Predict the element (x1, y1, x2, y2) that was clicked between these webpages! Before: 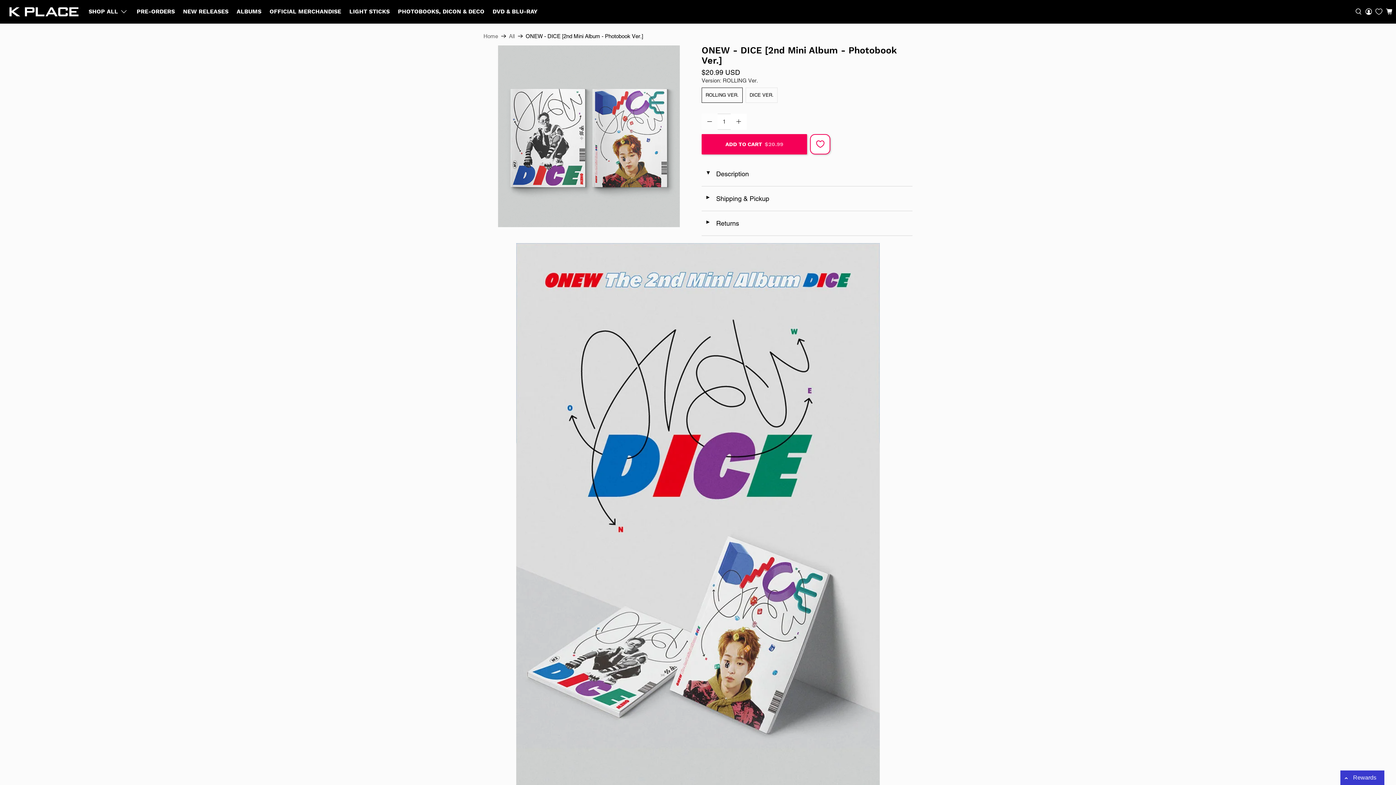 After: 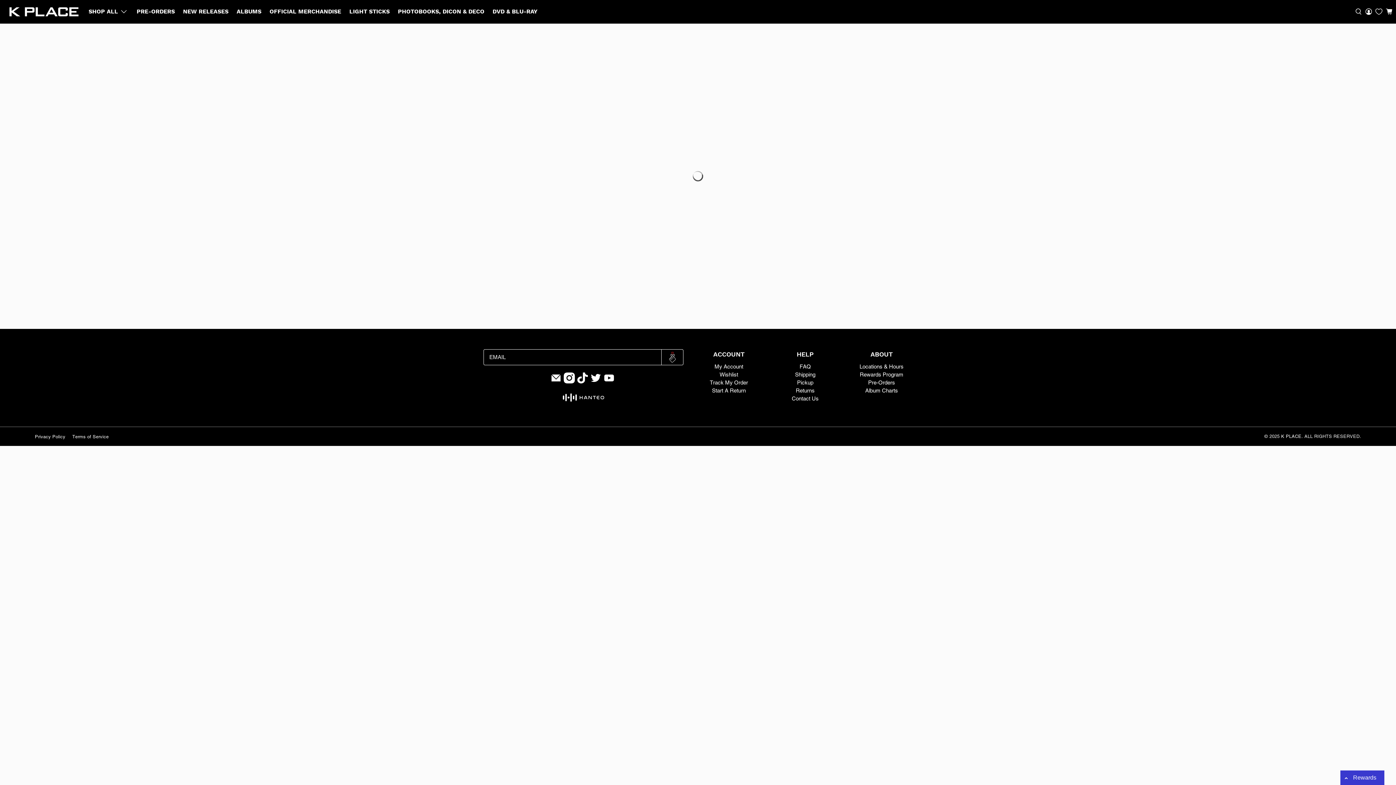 Action: bbox: (345, 1, 393, 21) label: LIGHT STICKS